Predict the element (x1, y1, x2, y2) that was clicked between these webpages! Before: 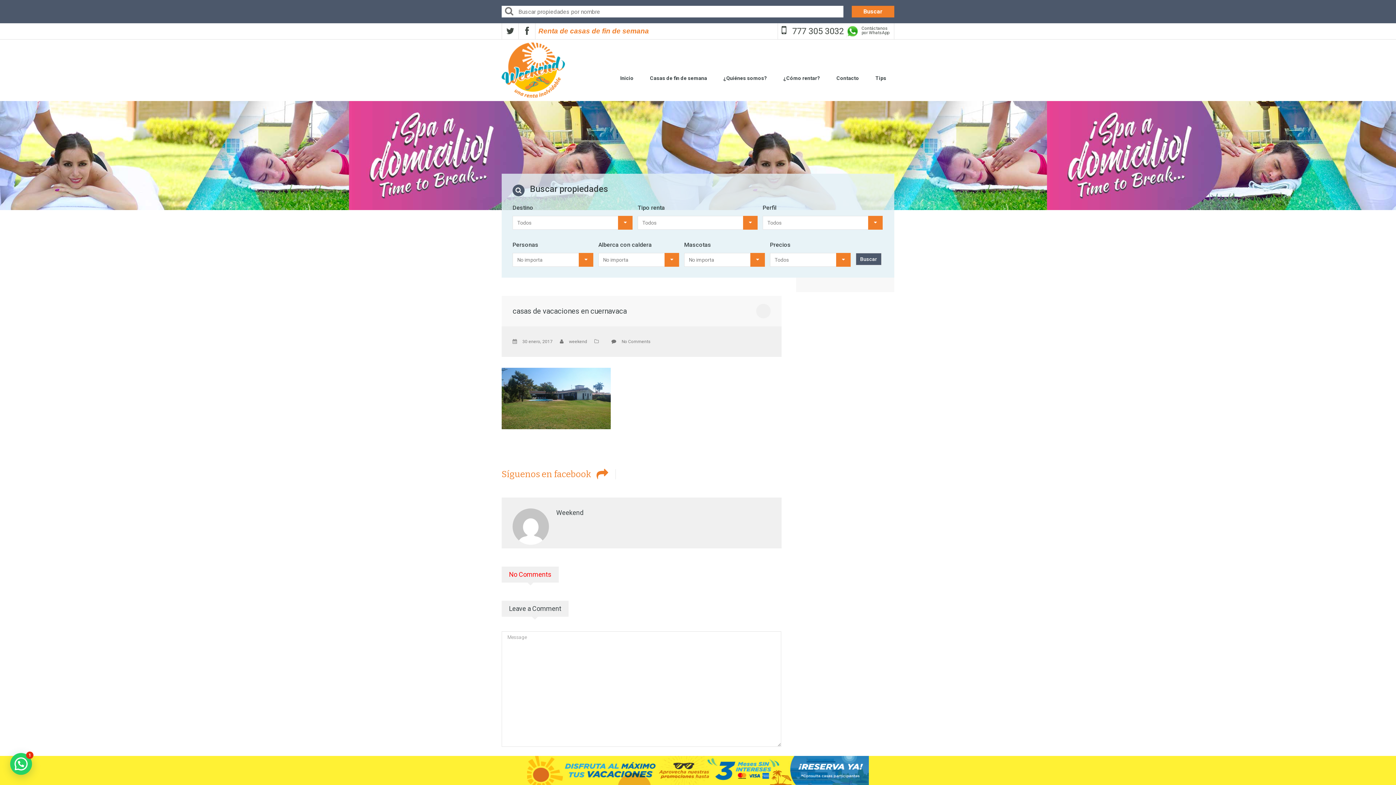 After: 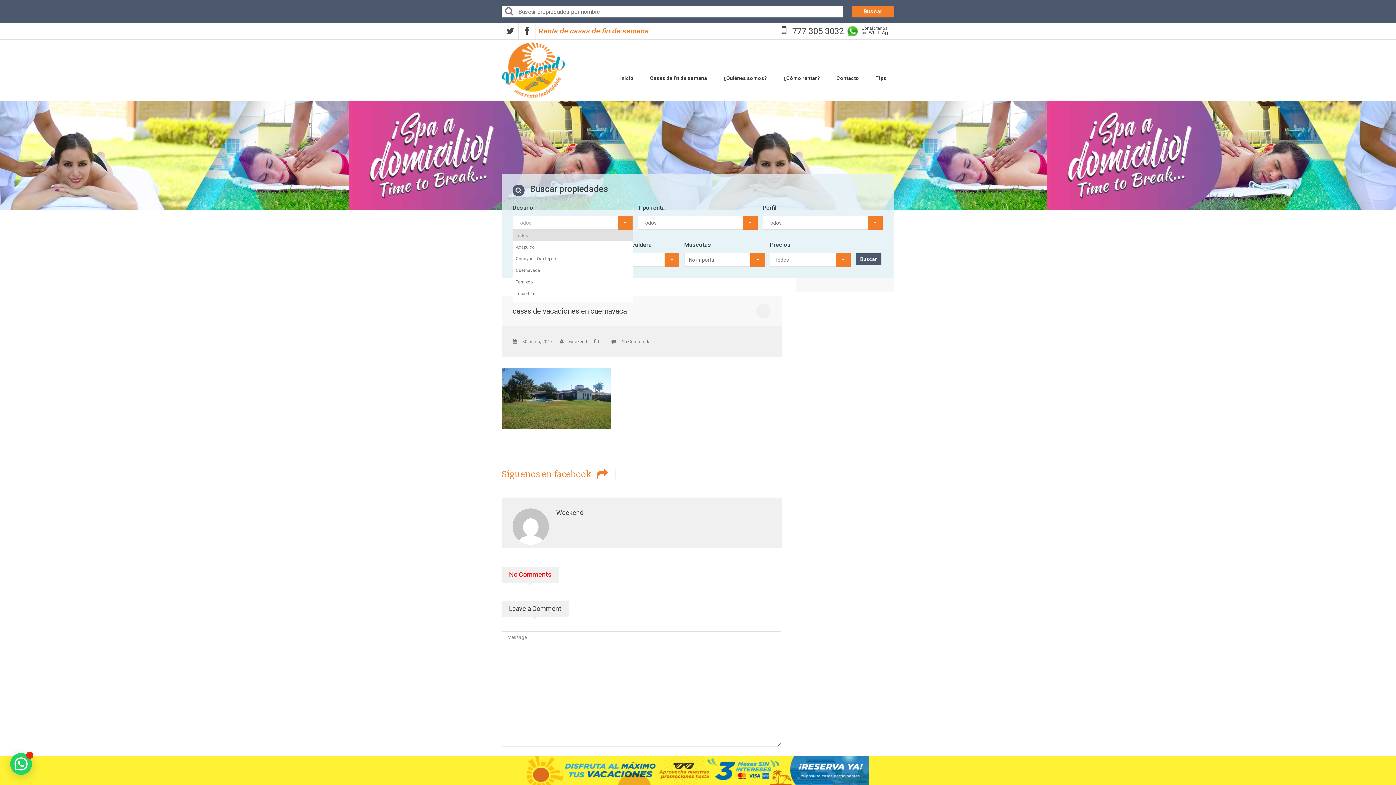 Action: bbox: (512, 216, 632, 229) label: Todos